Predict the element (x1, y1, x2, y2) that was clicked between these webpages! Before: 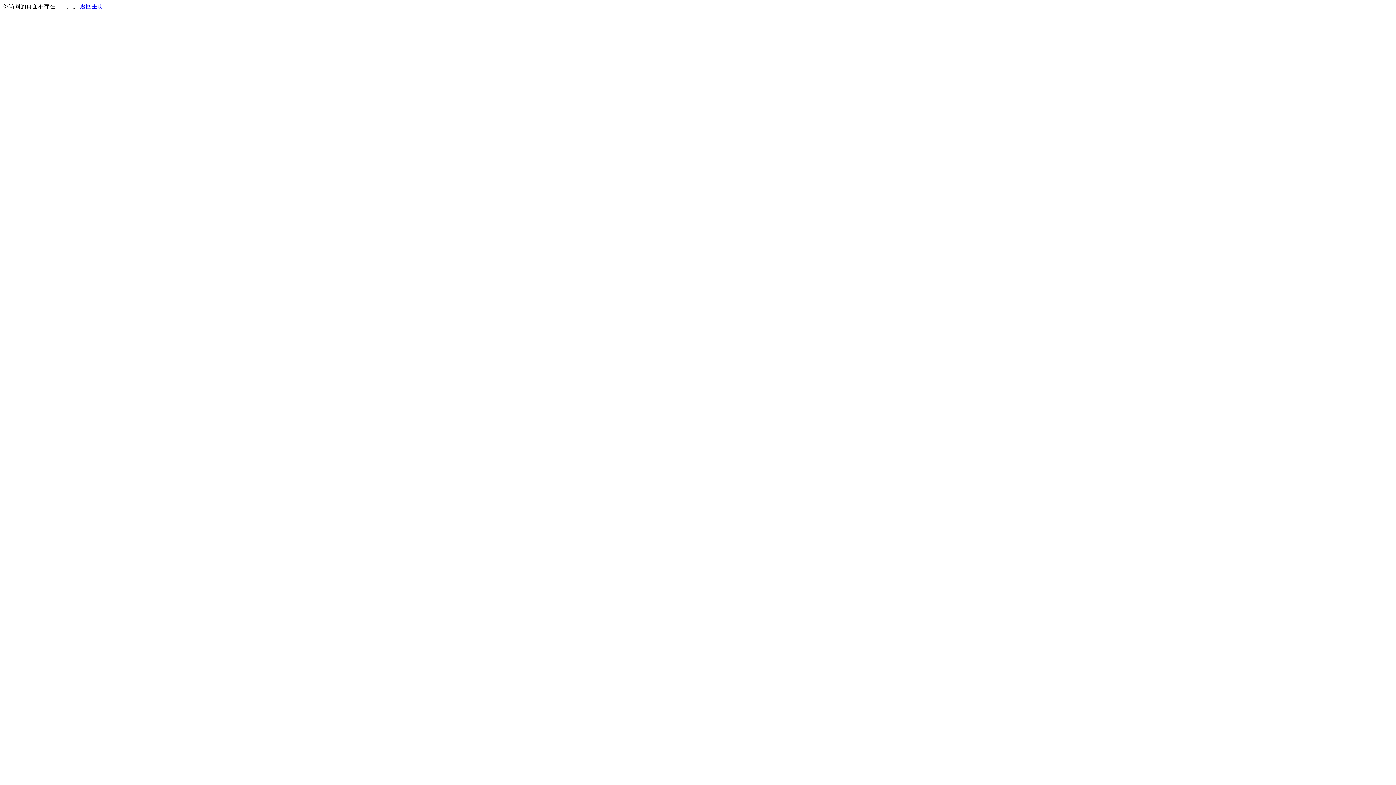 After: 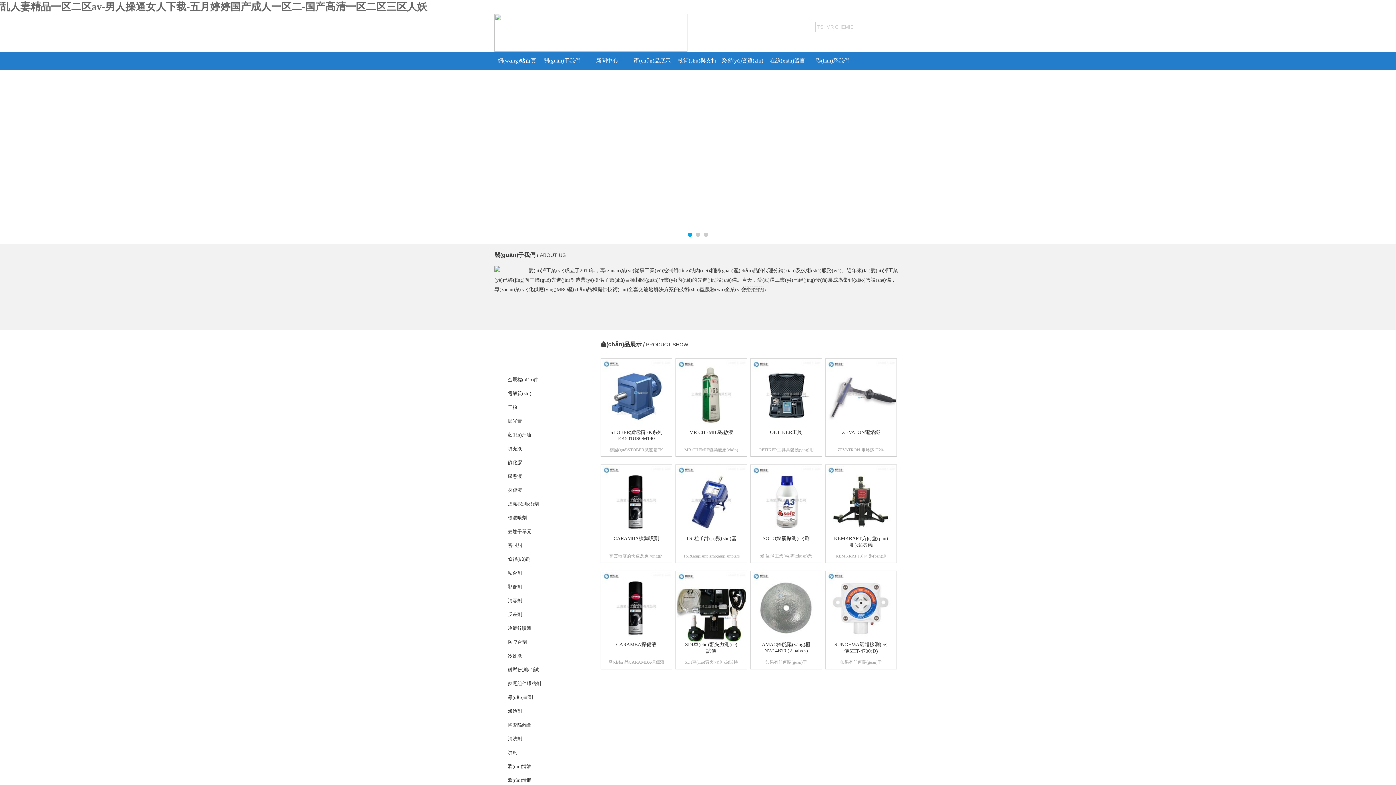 Action: label: 返回主页 bbox: (80, 3, 103, 9)